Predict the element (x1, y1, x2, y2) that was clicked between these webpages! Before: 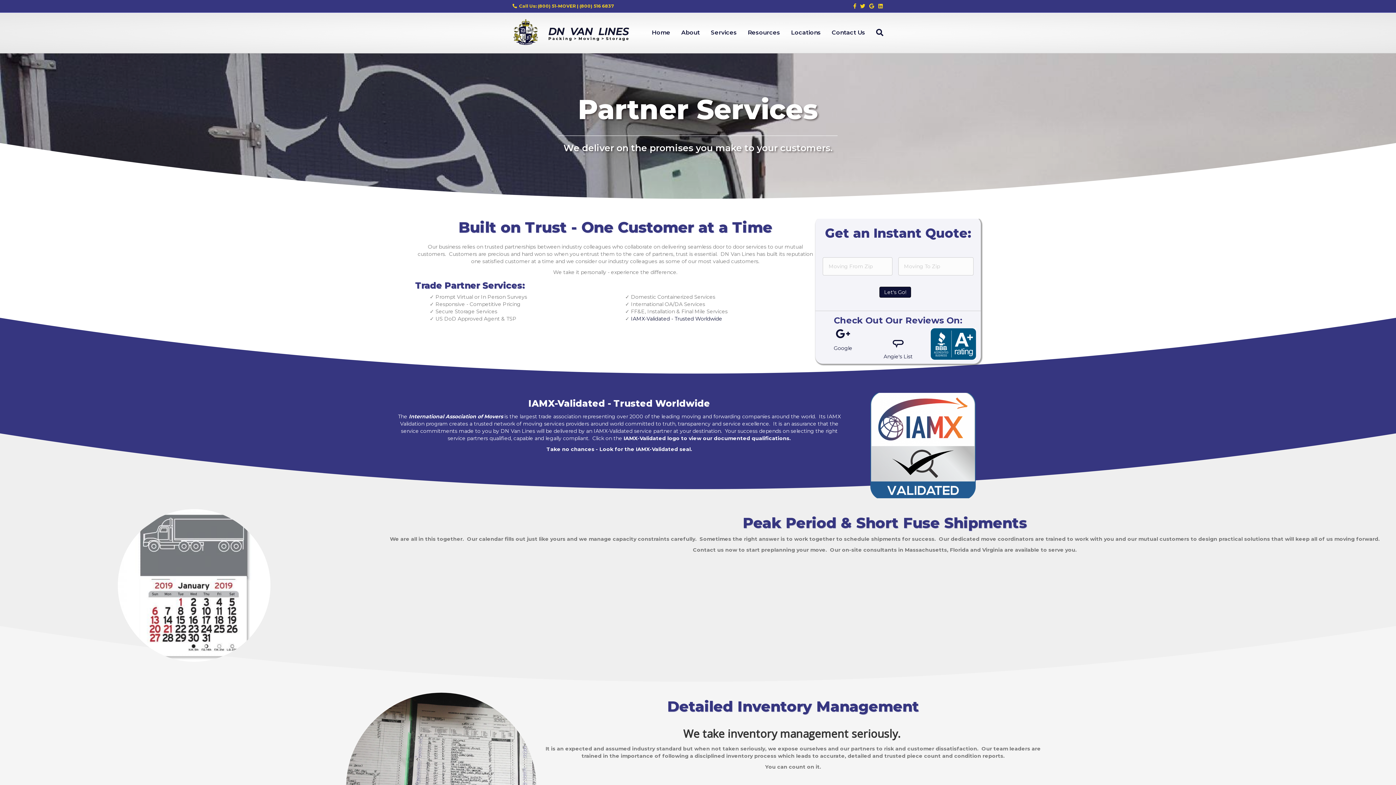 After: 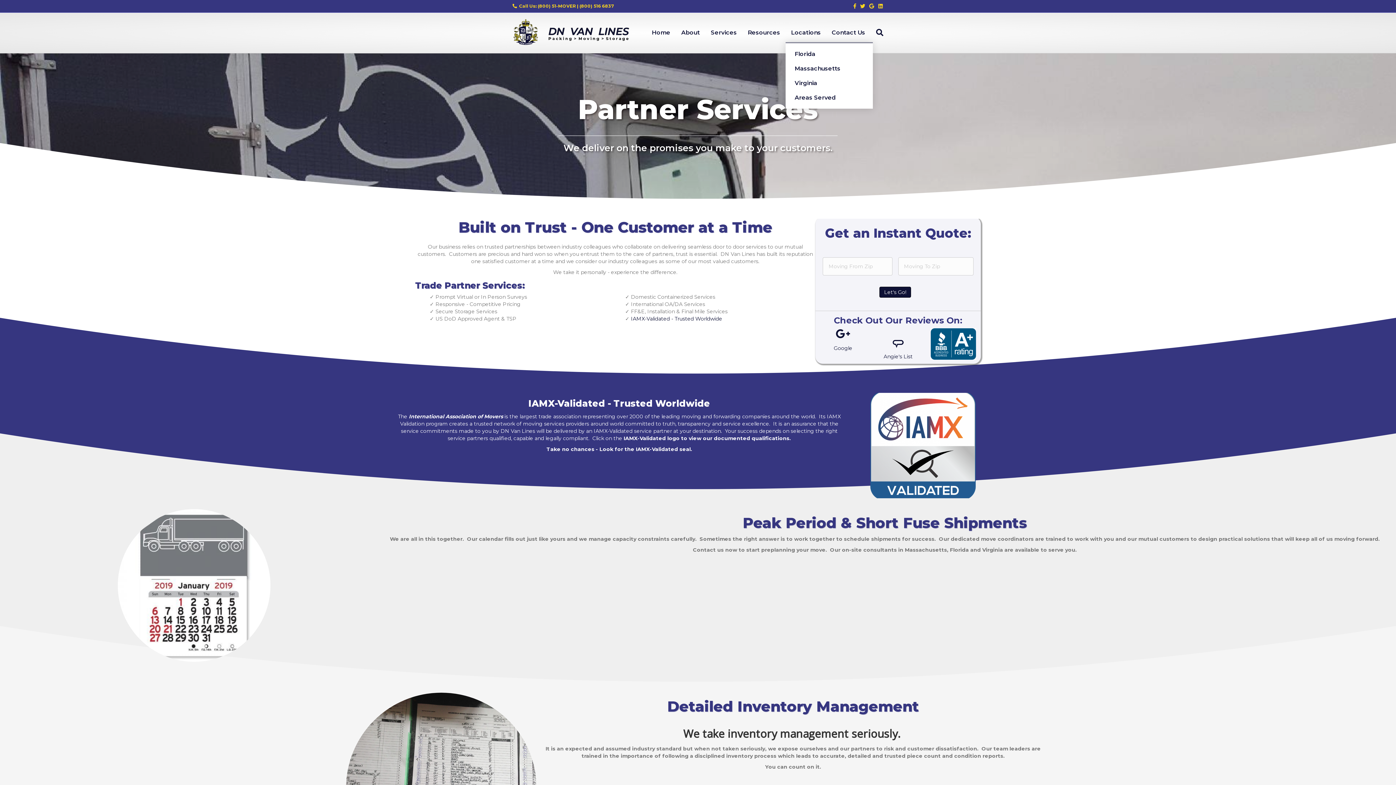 Action: label: Locations bbox: (785, 23, 826, 42)